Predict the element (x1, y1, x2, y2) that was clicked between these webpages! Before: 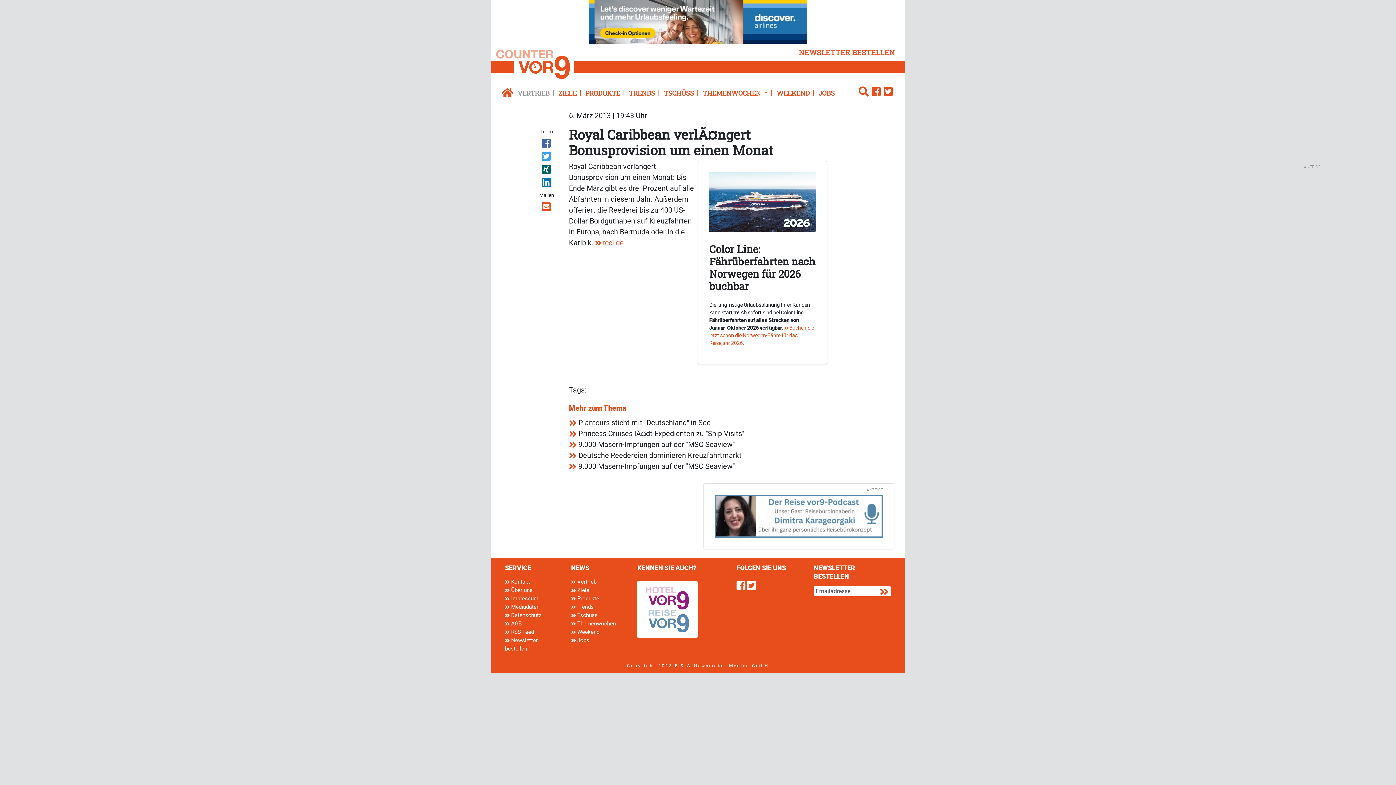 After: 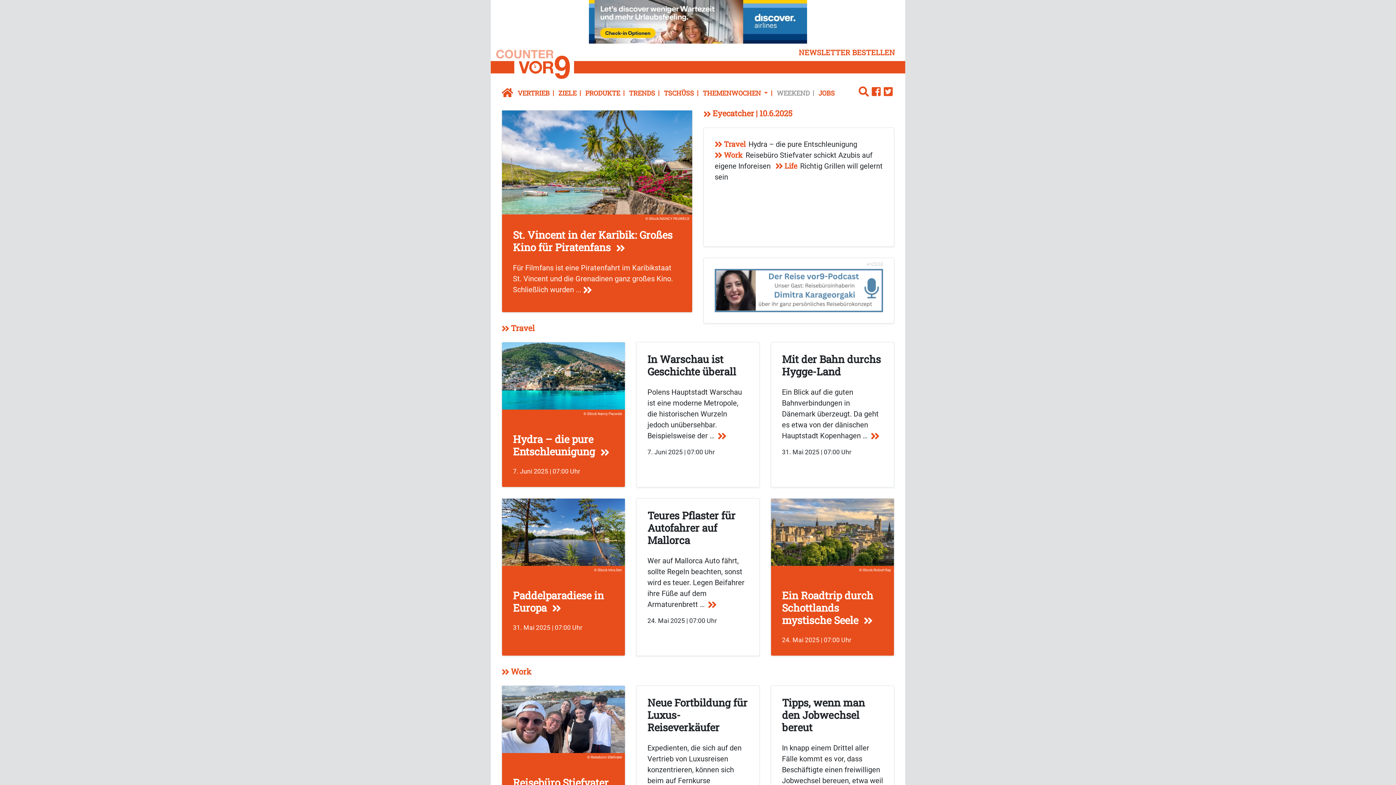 Action: label: WEEKEND bbox: (773, 85, 815, 101)